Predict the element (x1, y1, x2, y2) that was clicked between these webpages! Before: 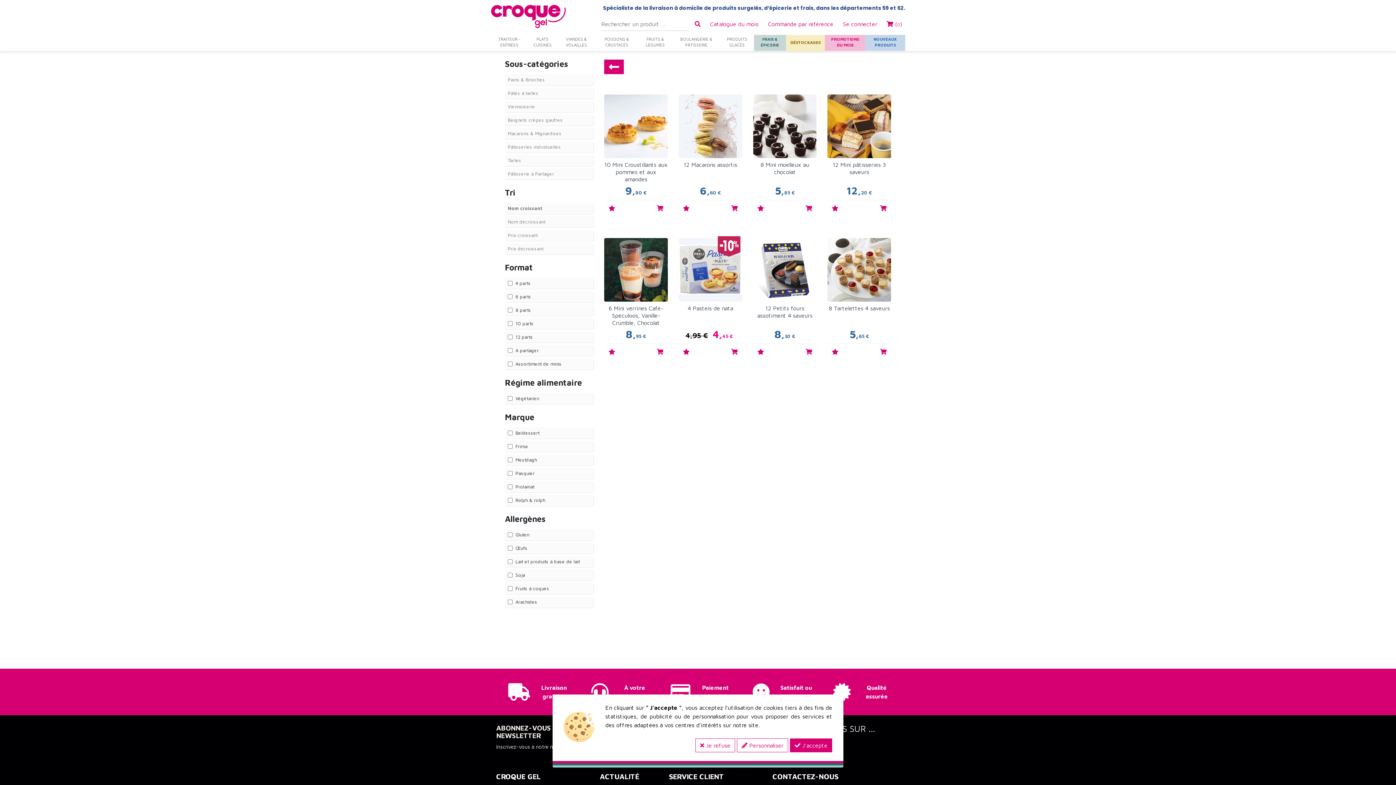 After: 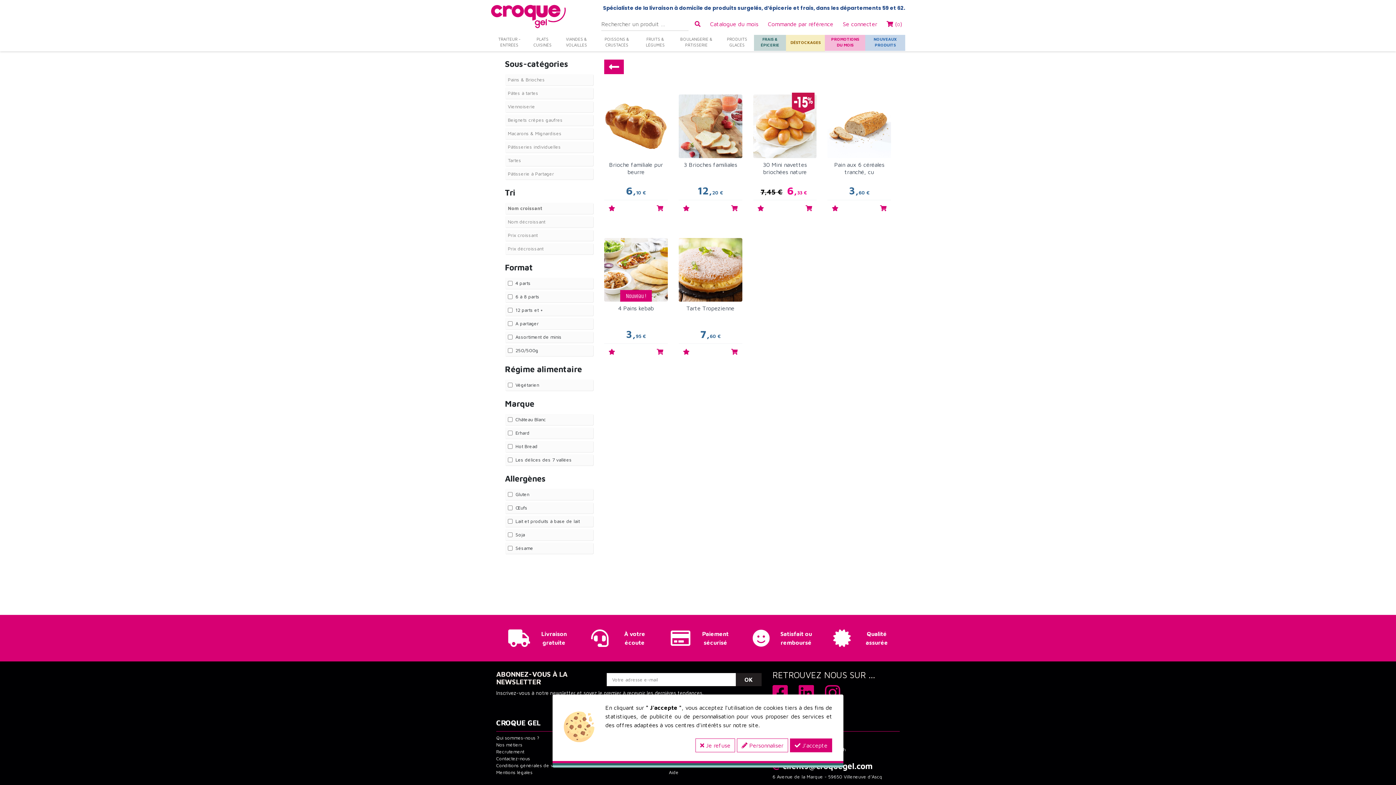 Action: bbox: (508, 76, 545, 82) label: Pains & Brioches